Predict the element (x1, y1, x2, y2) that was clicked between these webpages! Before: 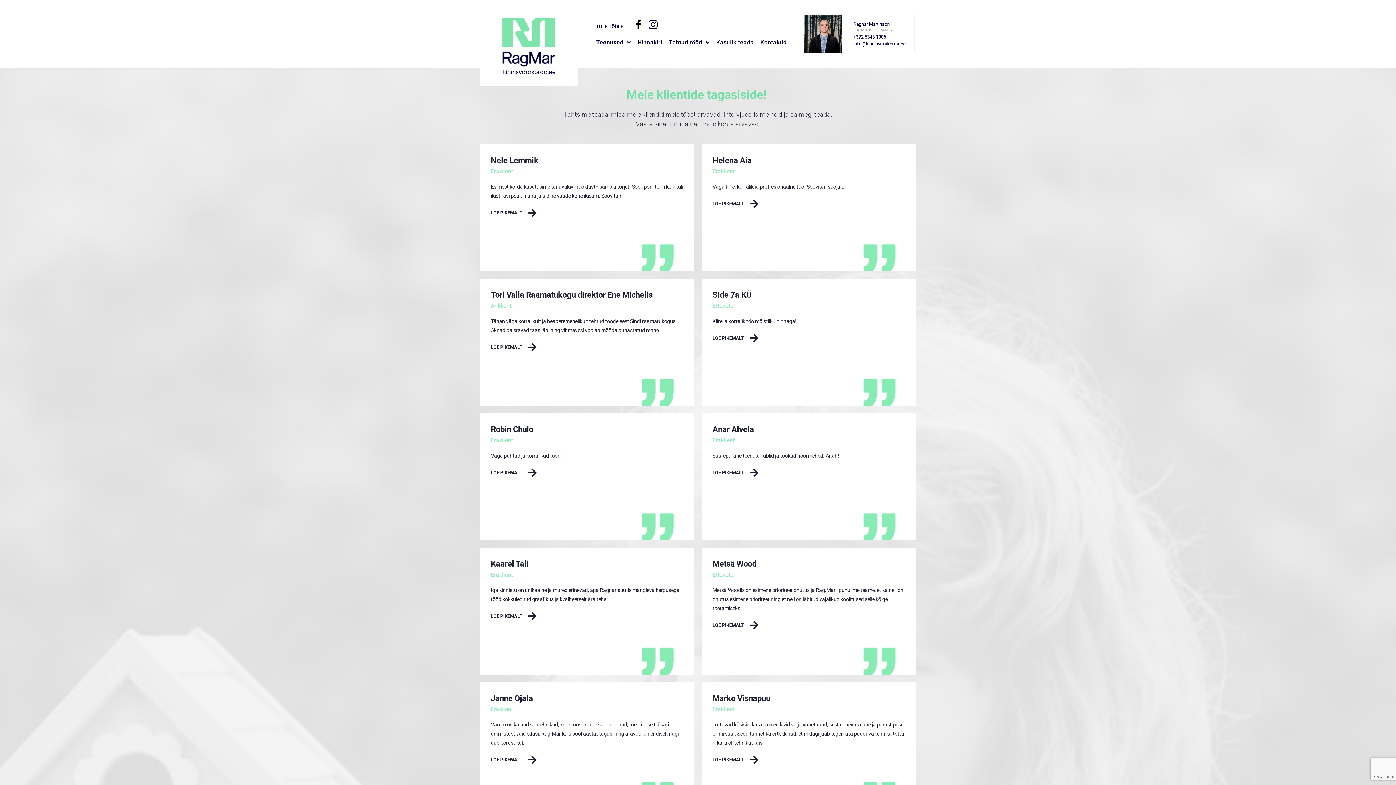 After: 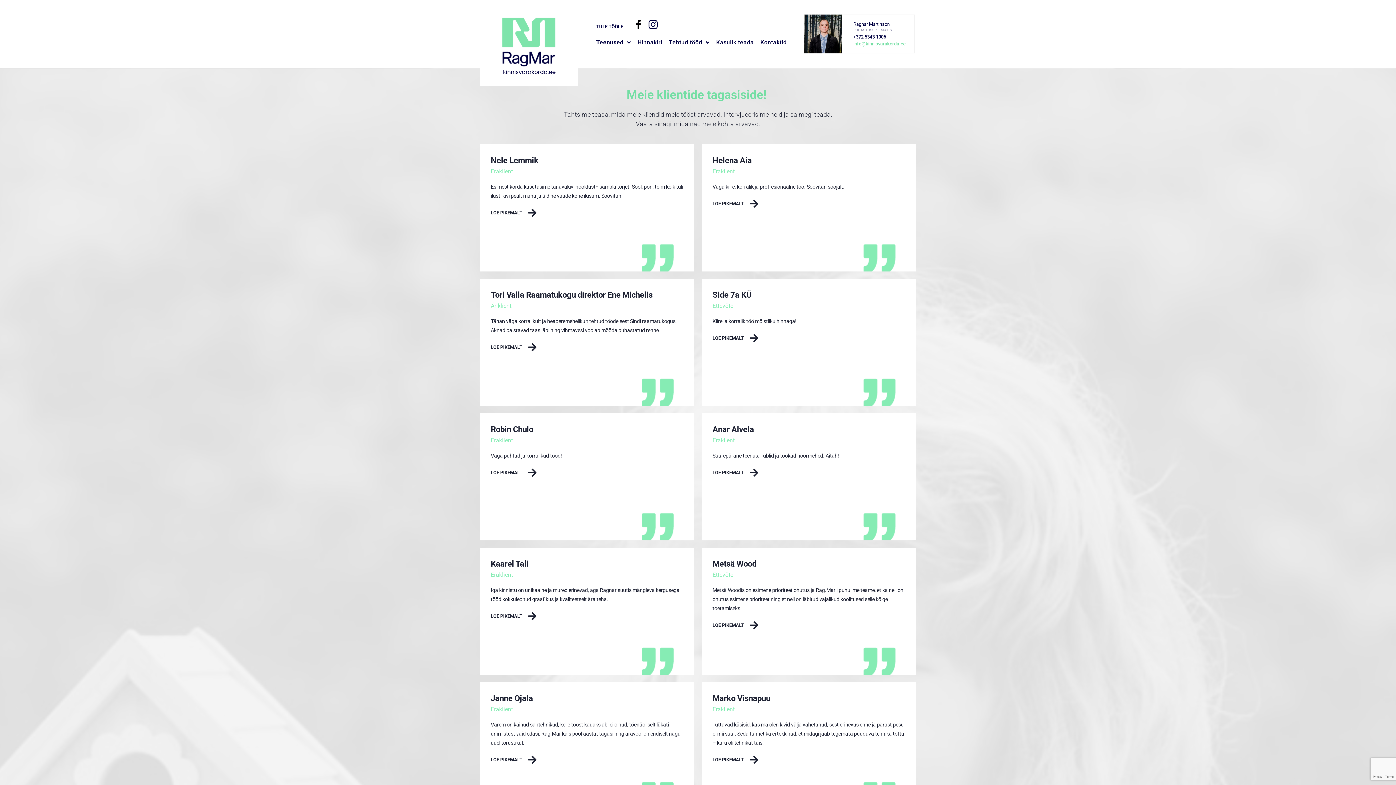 Action: label: info@kinnisvarakorda.ee bbox: (853, 40, 905, 47)